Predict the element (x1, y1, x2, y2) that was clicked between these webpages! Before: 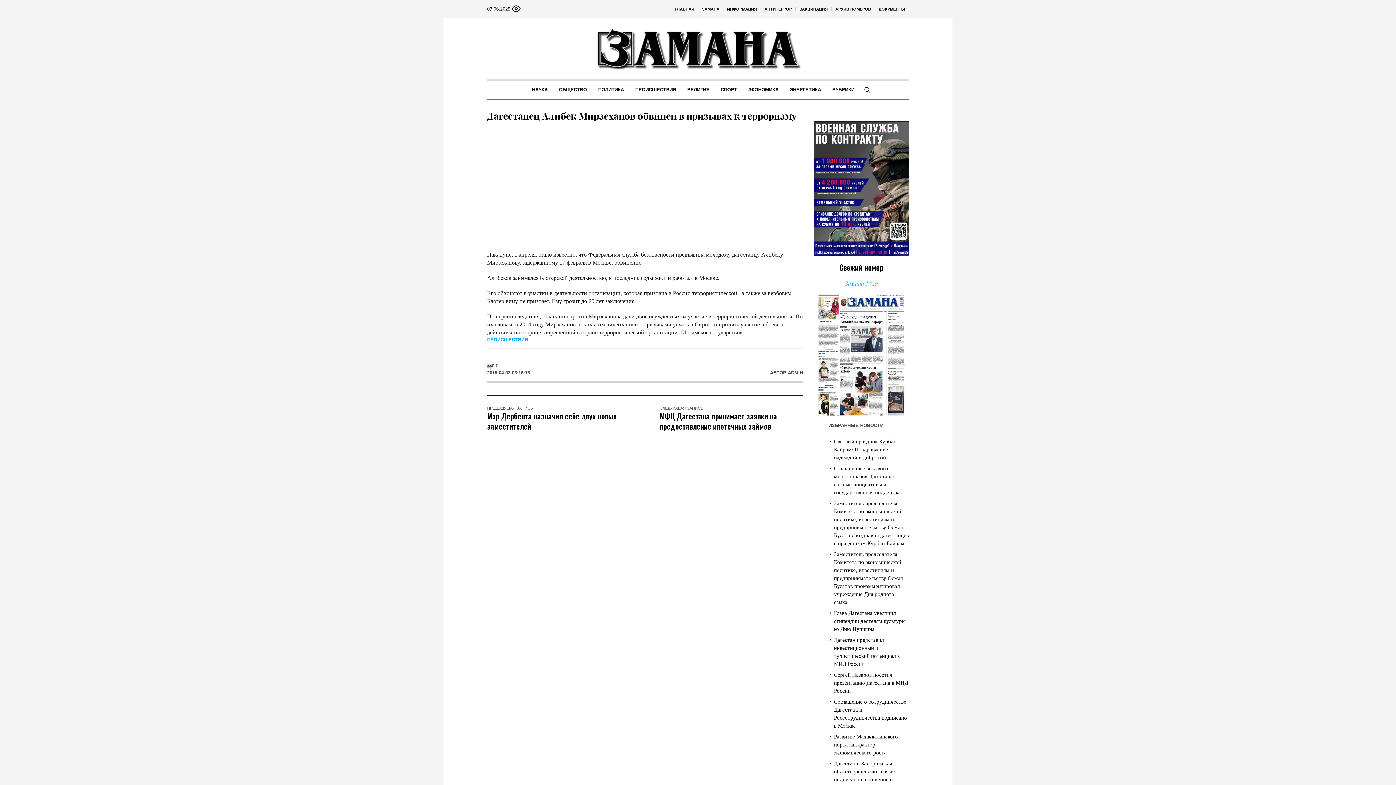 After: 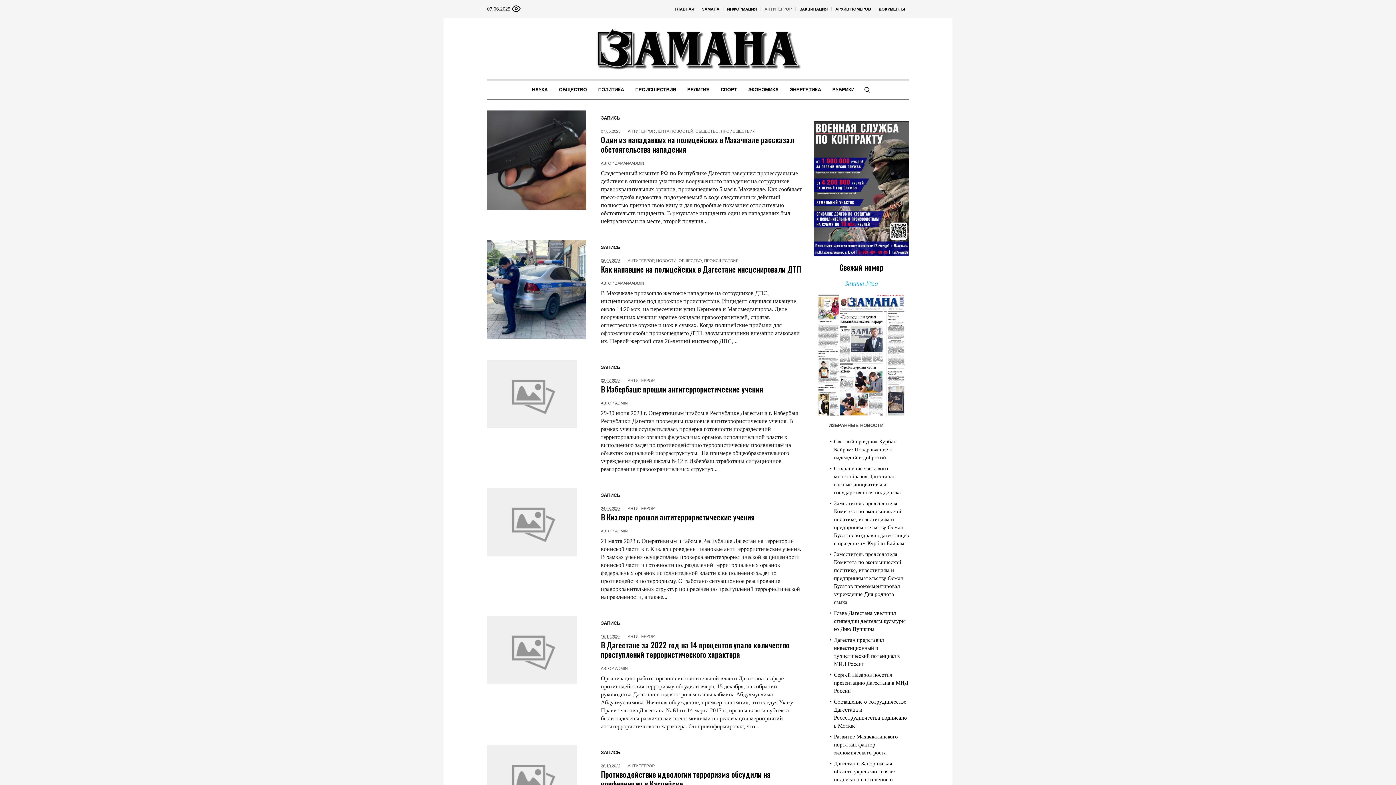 Action: bbox: (761, 0, 795, 18) label: АНТИТЕРРОР